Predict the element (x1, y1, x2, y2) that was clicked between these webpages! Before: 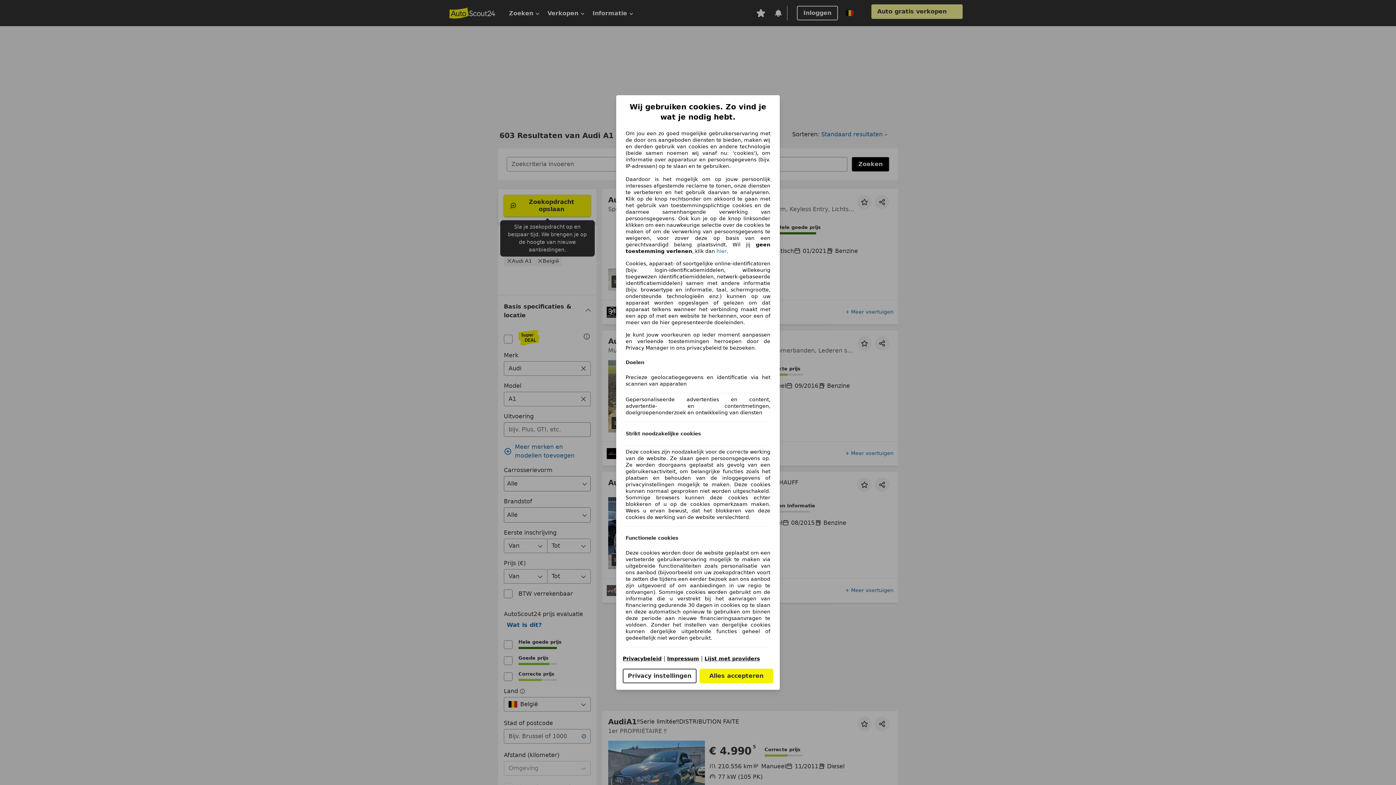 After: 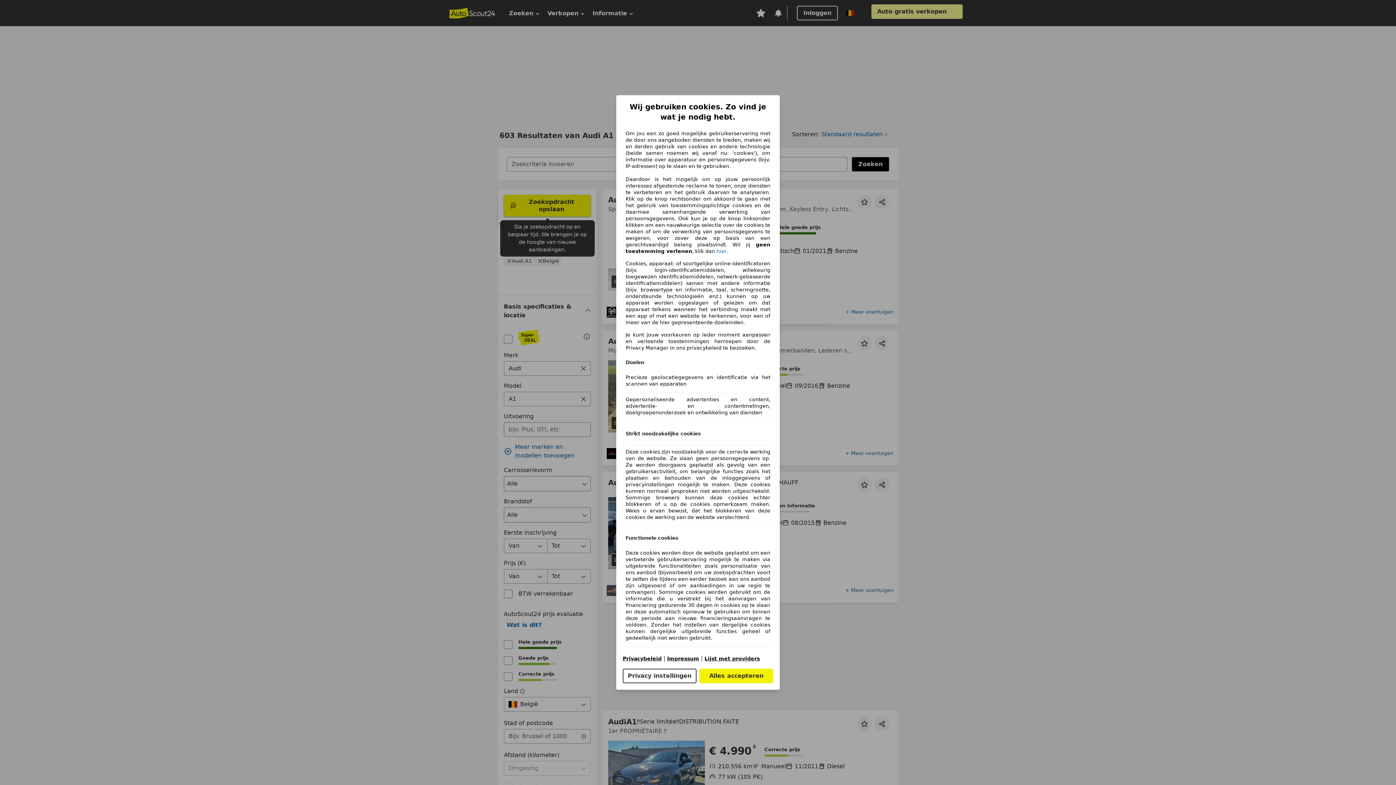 Action: label: Privacybeleid(opent in een nieuw venster) bbox: (622, 656, 661, 661)